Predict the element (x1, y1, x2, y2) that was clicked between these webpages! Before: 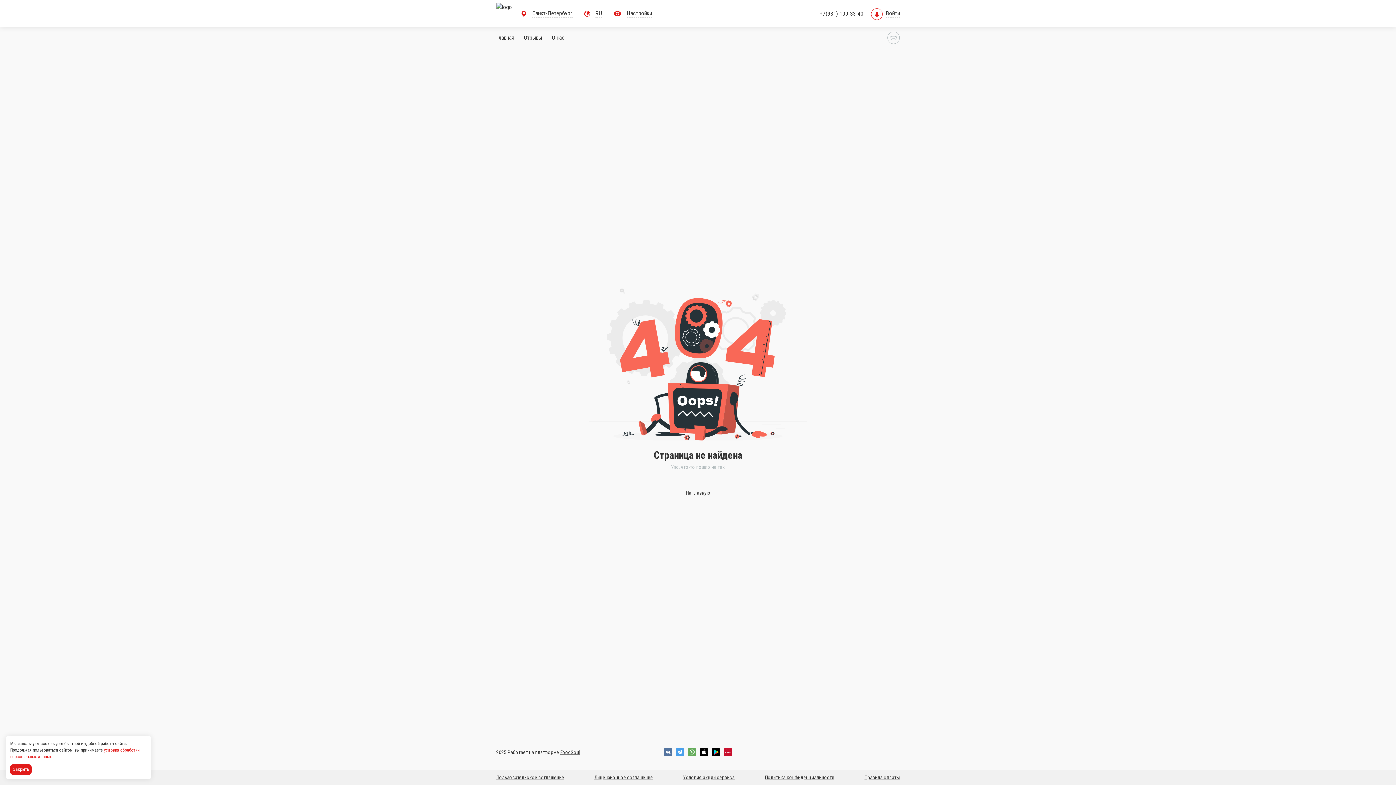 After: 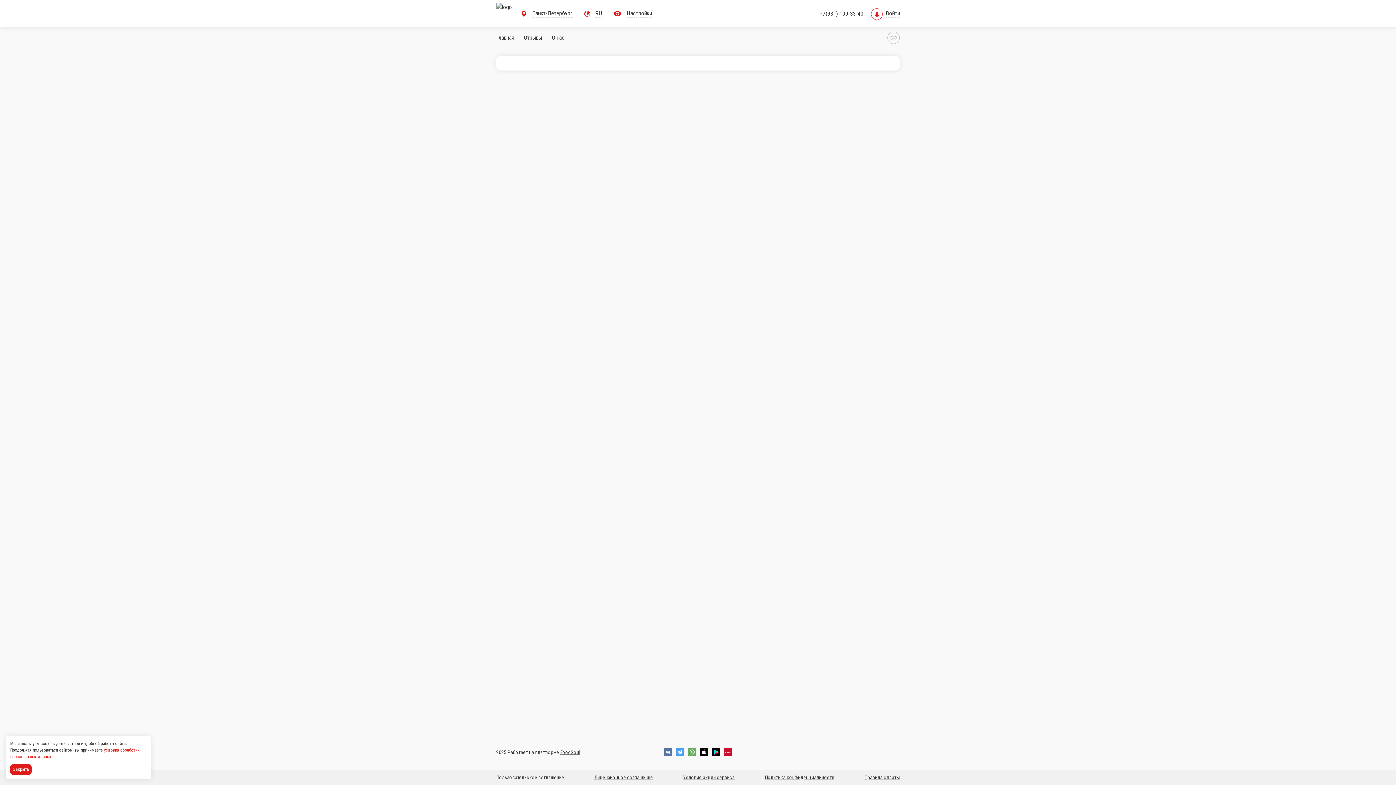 Action: label: Пользовательское соглашение bbox: (496, 774, 574, 781)